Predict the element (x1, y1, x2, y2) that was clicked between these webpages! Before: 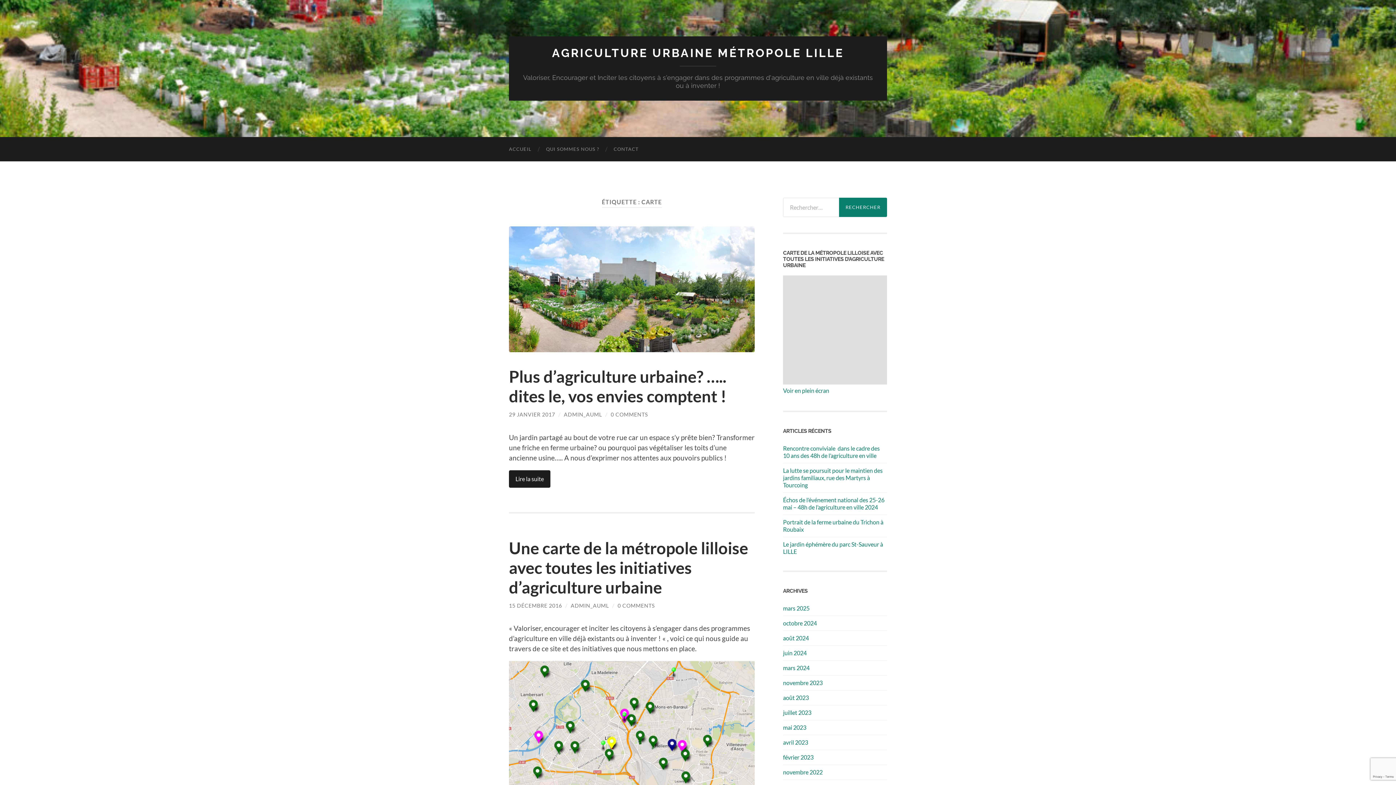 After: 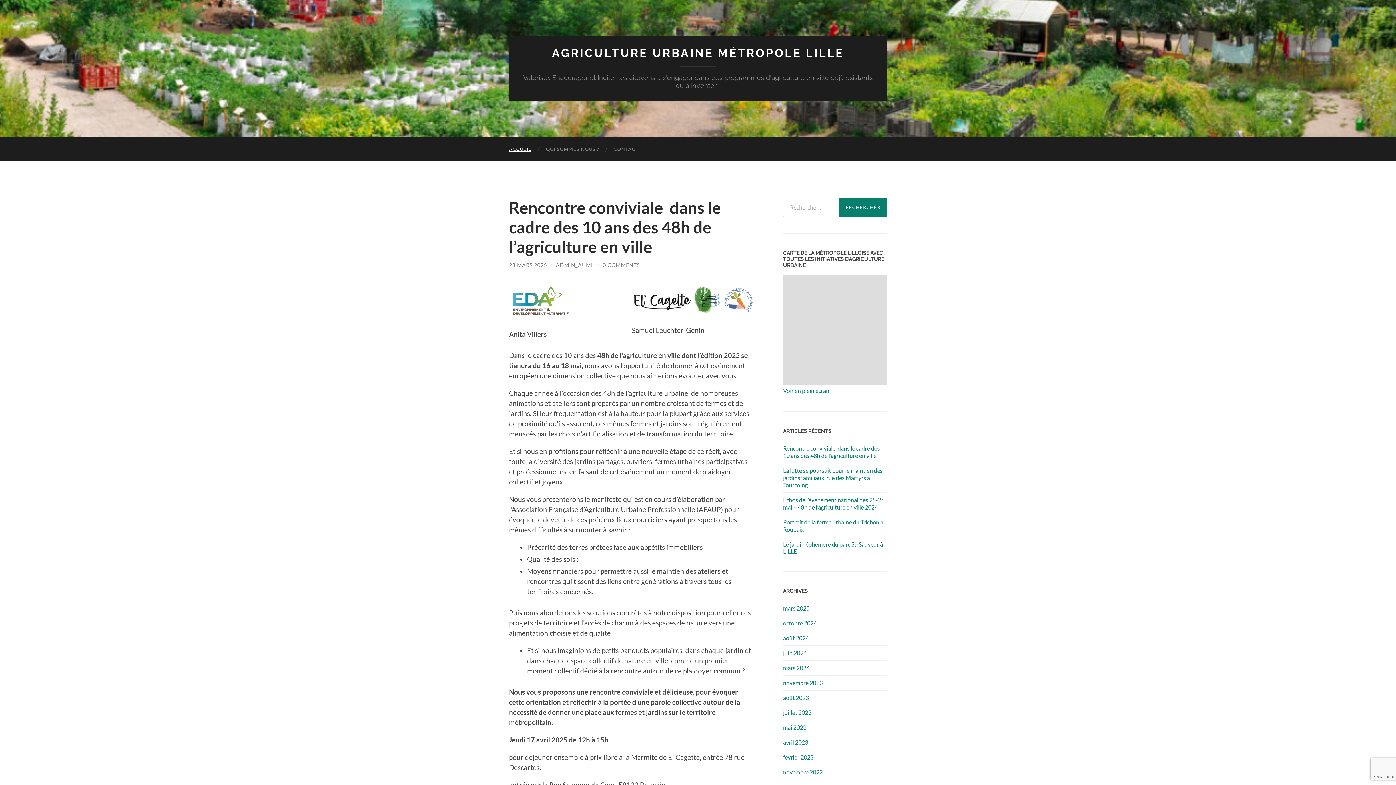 Action: label: AGRICULTURE URBAINE MÉTROPOLE LILLE bbox: (552, 46, 844, 59)